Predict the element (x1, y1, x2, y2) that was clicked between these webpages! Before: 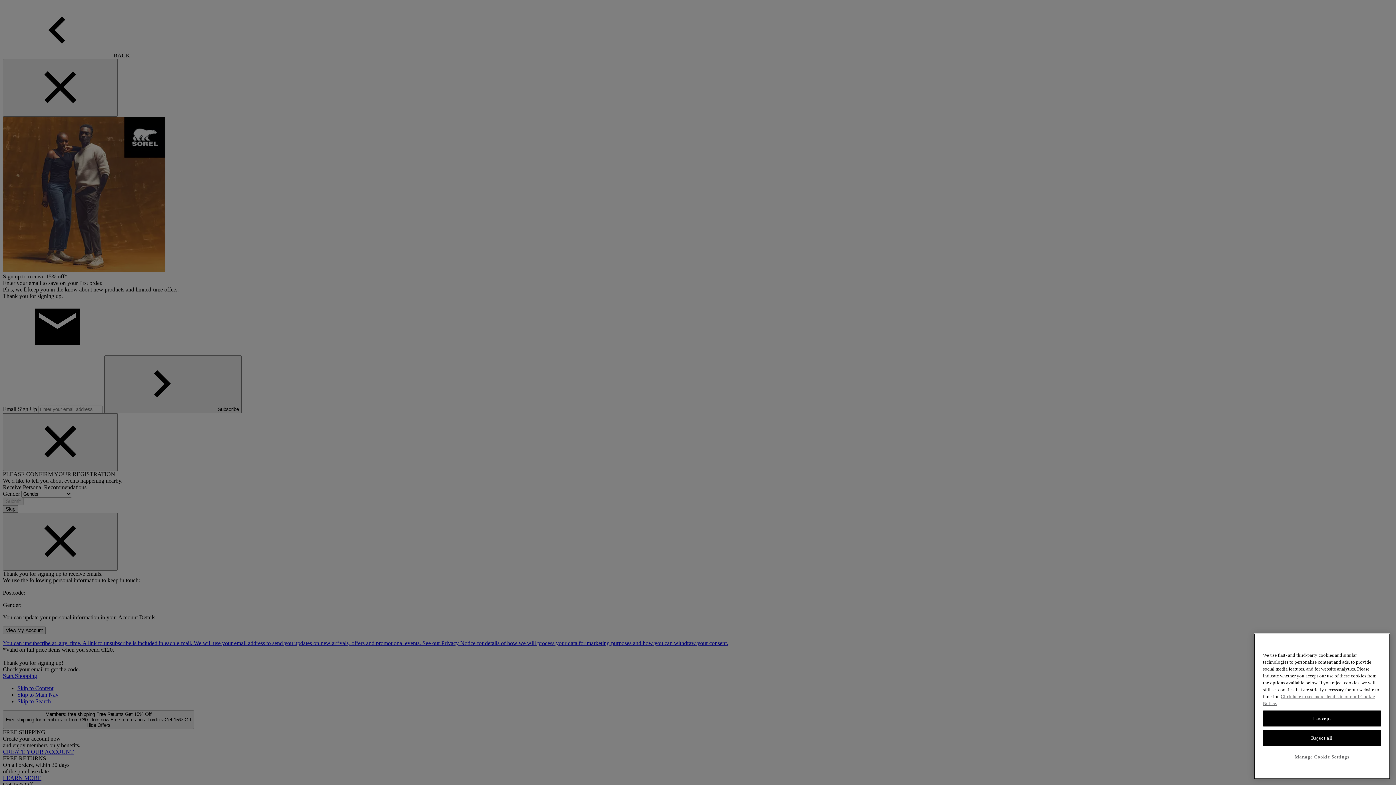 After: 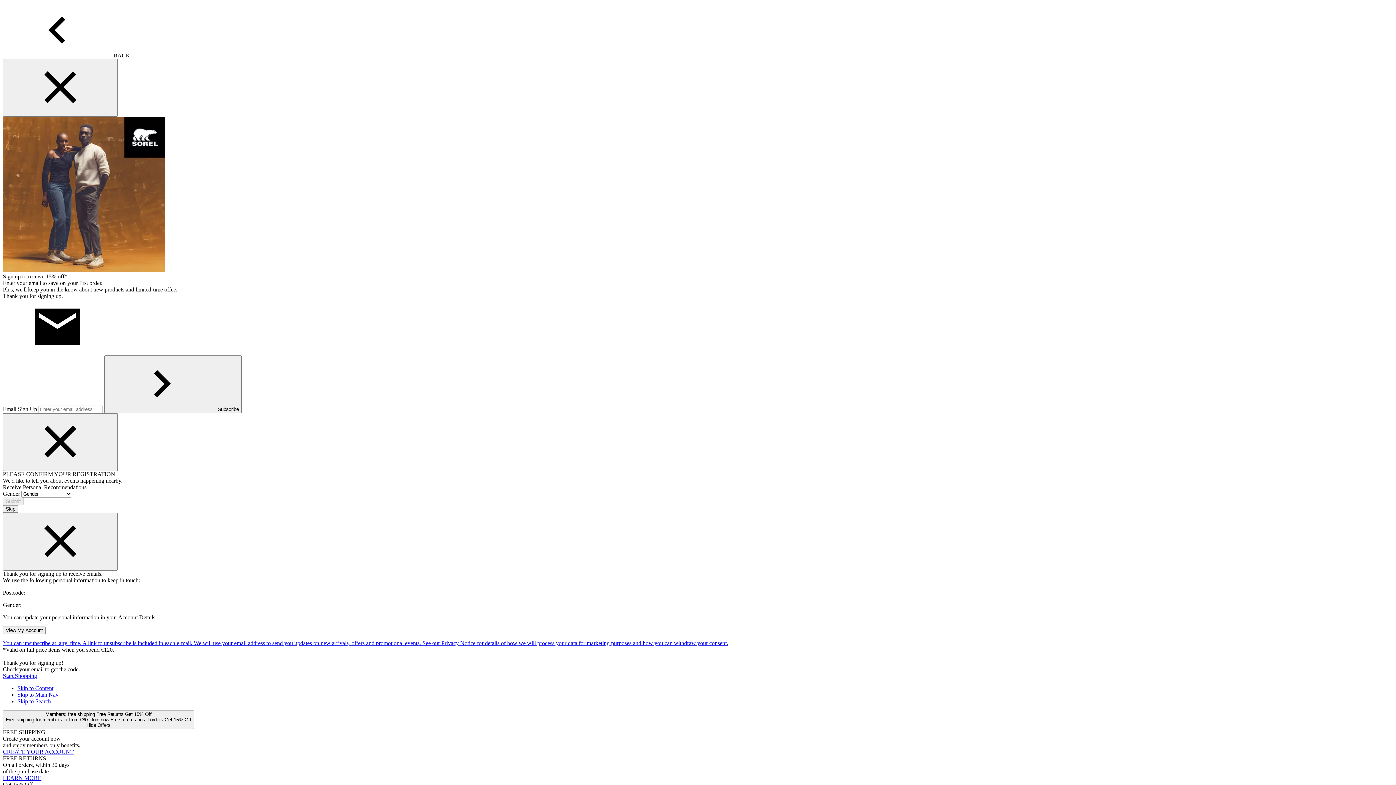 Action: bbox: (1263, 710, 1381, 726) label: I accept